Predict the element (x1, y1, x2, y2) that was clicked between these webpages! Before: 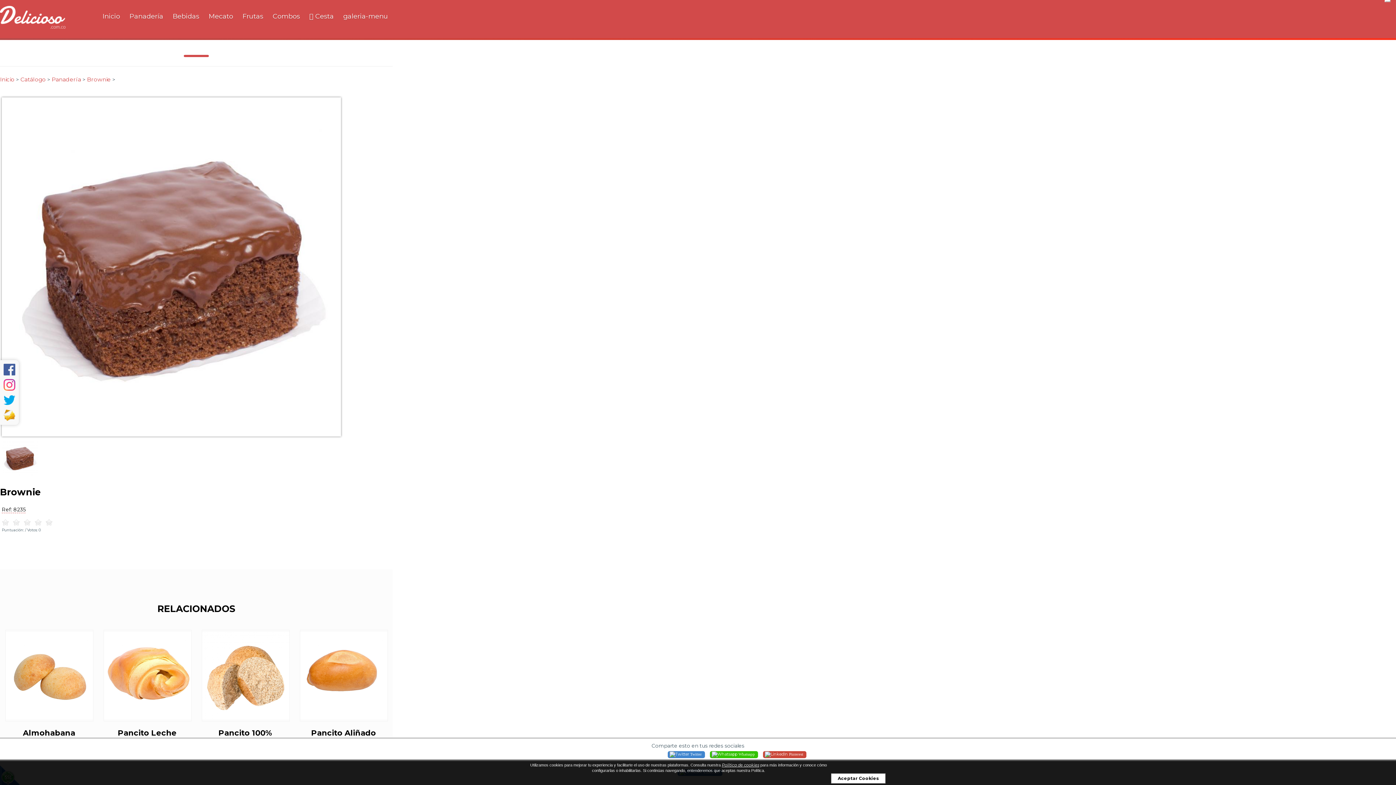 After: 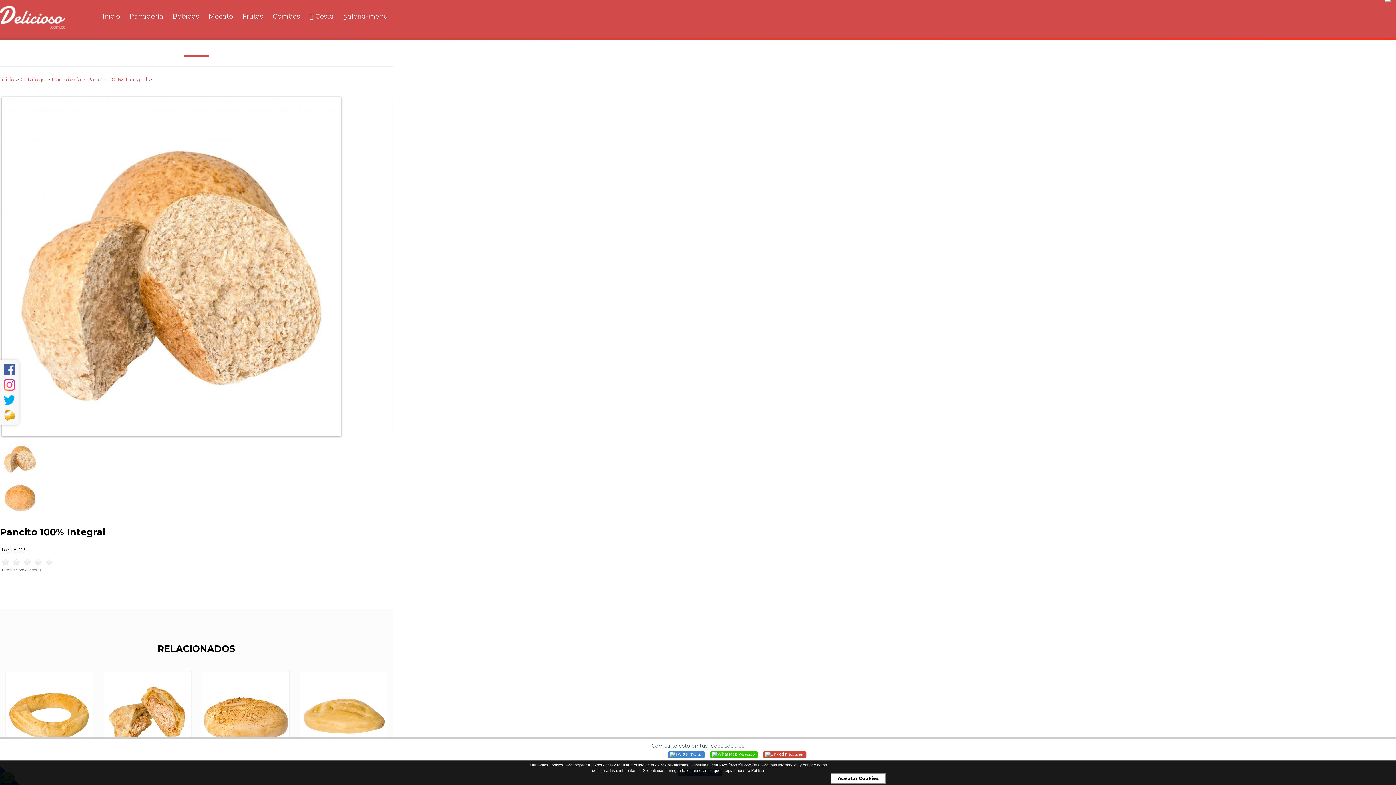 Action: label: Pancito 100% Integral

Antes $700,00

Ahora $600 bbox: (198, 630, 292, 780)